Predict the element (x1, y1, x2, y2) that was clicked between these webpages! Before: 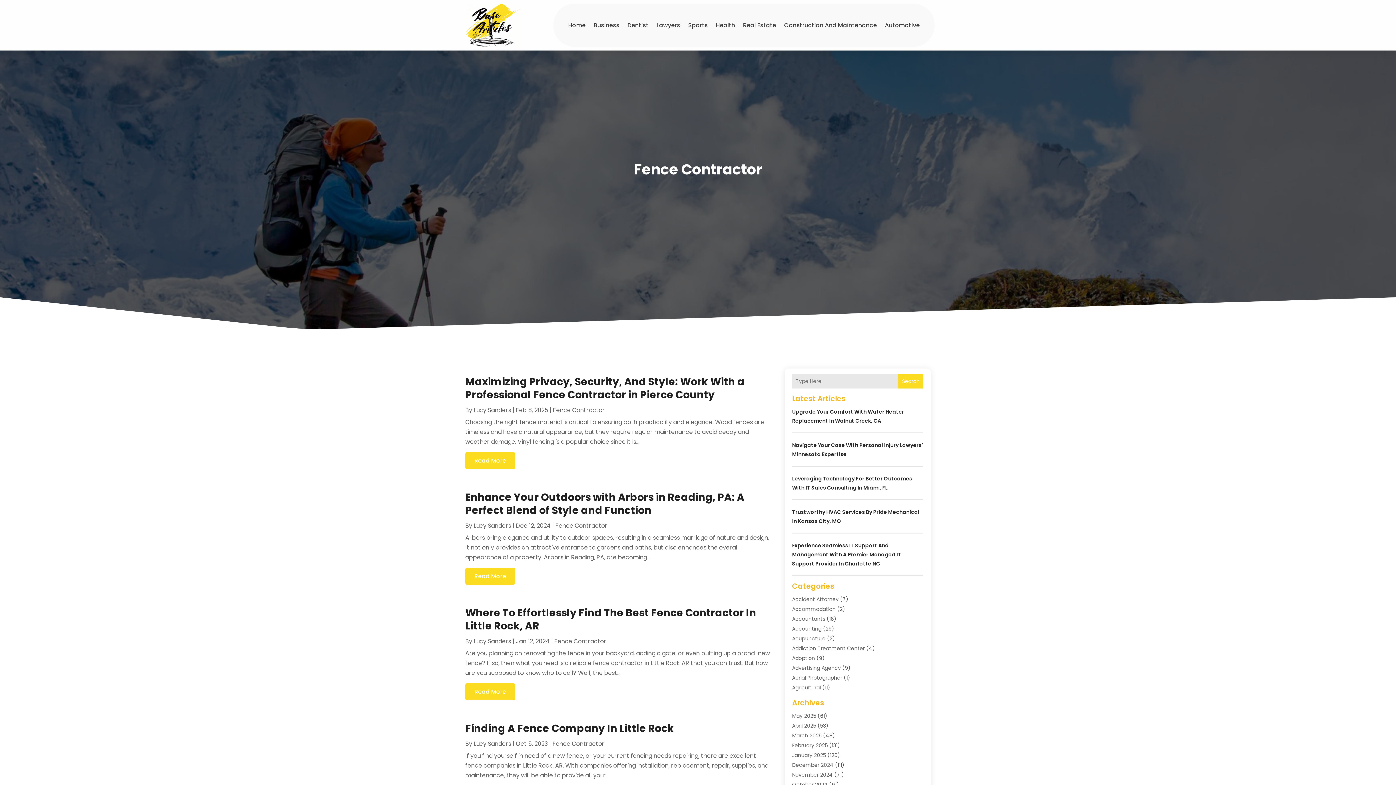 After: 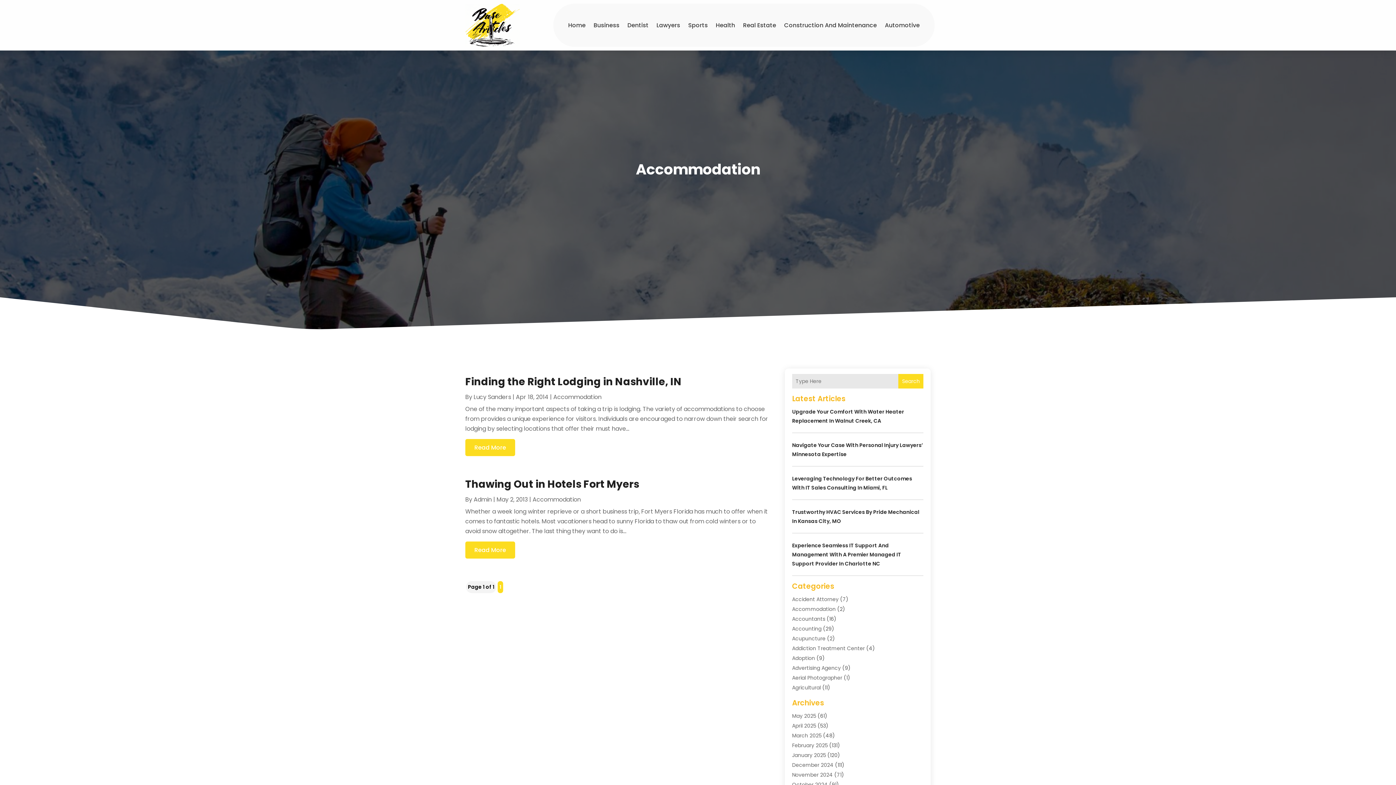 Action: label: Accommodation bbox: (792, 605, 835, 613)